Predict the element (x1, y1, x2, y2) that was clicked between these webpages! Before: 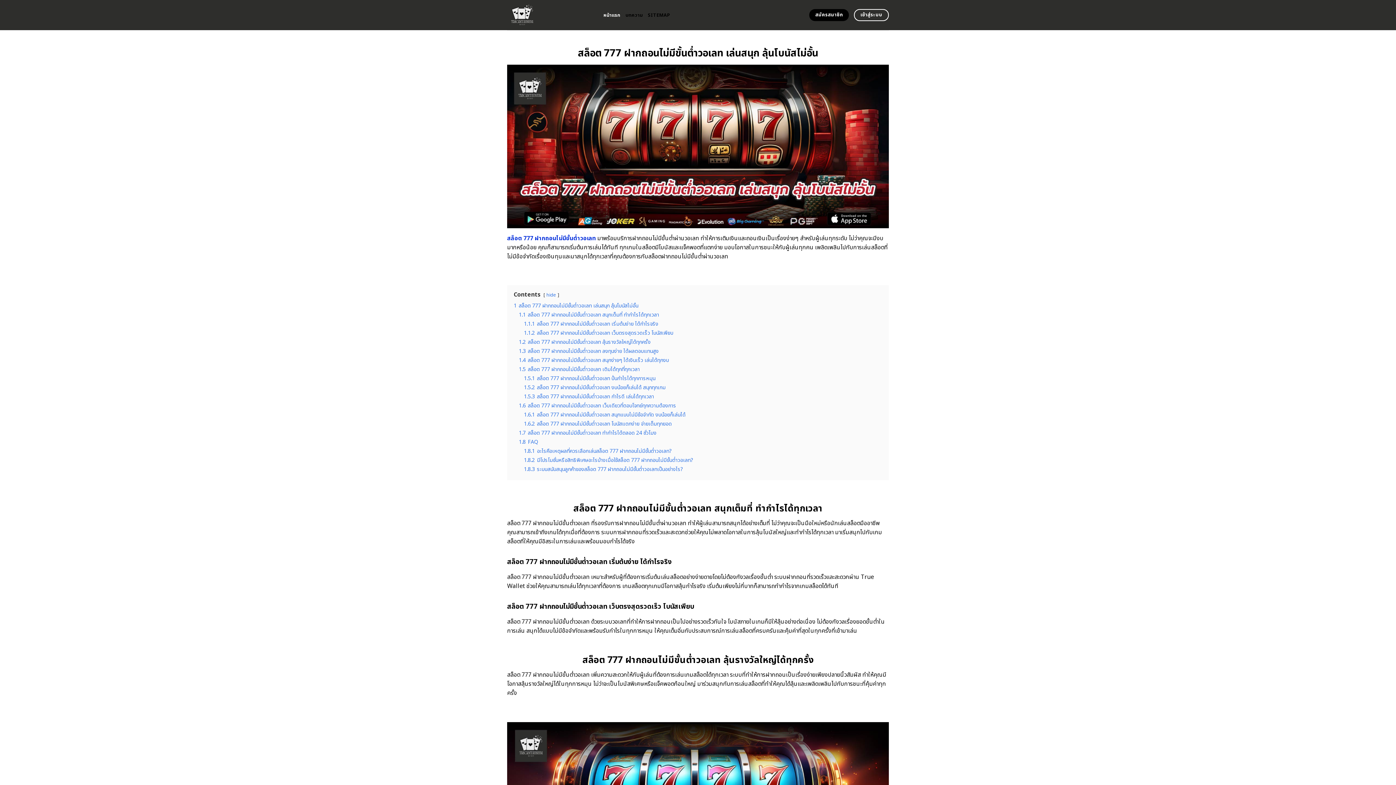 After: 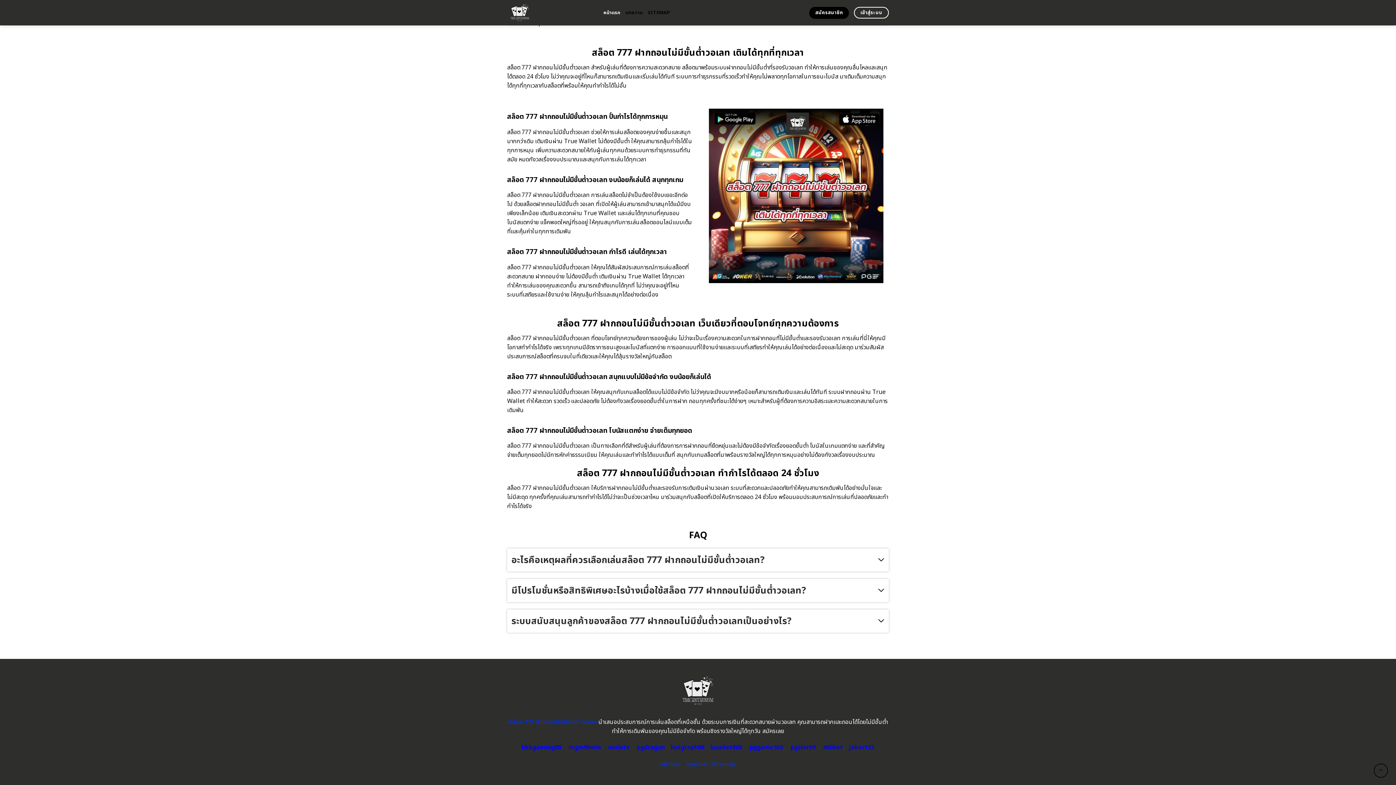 Action: bbox: (524, 465, 683, 473) label: 1.8.3 ระบบสนับสนุนลูกค้าของสล็อต 777 ฝากถอนไม่มีขั้นต่ำวอเลทเป็นอย่างไร?